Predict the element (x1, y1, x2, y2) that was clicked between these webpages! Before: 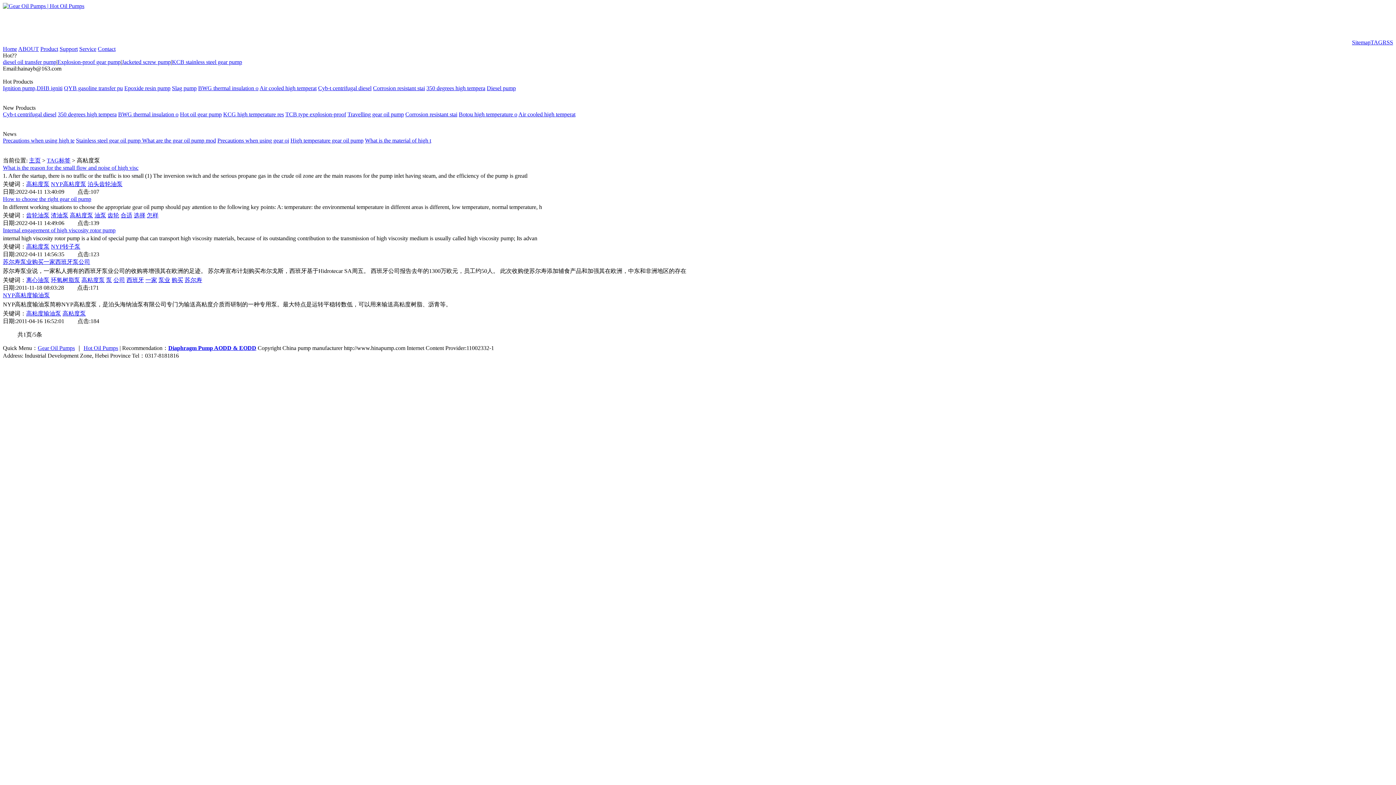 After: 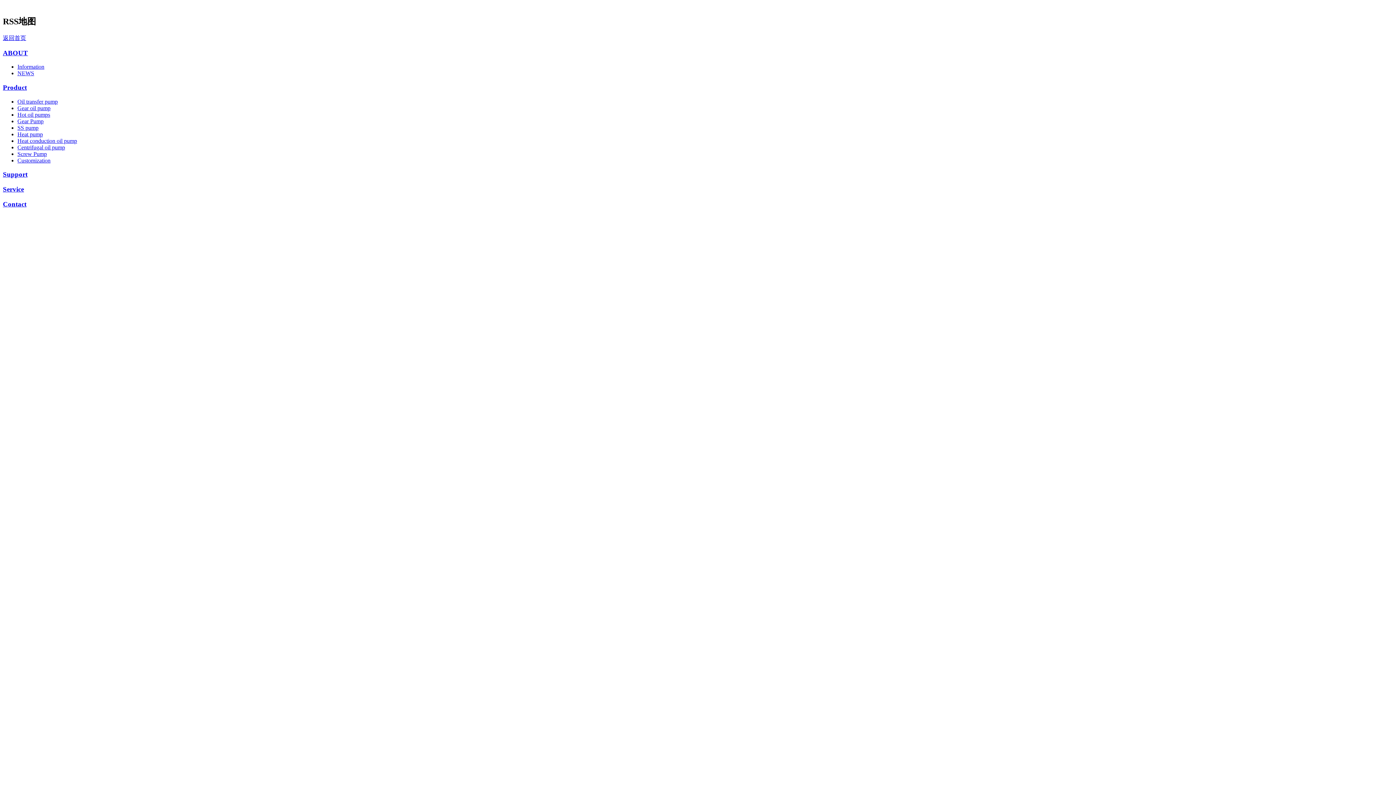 Action: bbox: (1382, 39, 1393, 45) label: RSS